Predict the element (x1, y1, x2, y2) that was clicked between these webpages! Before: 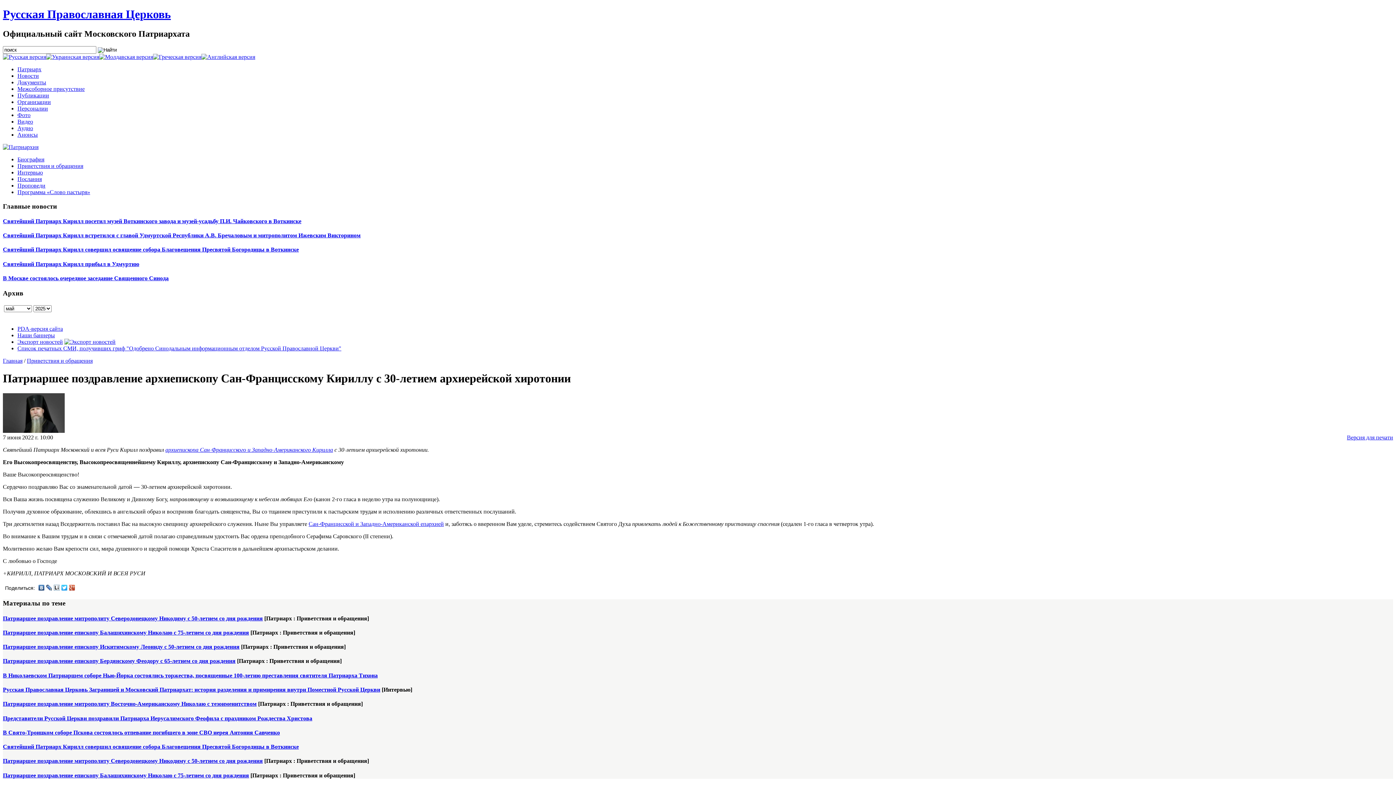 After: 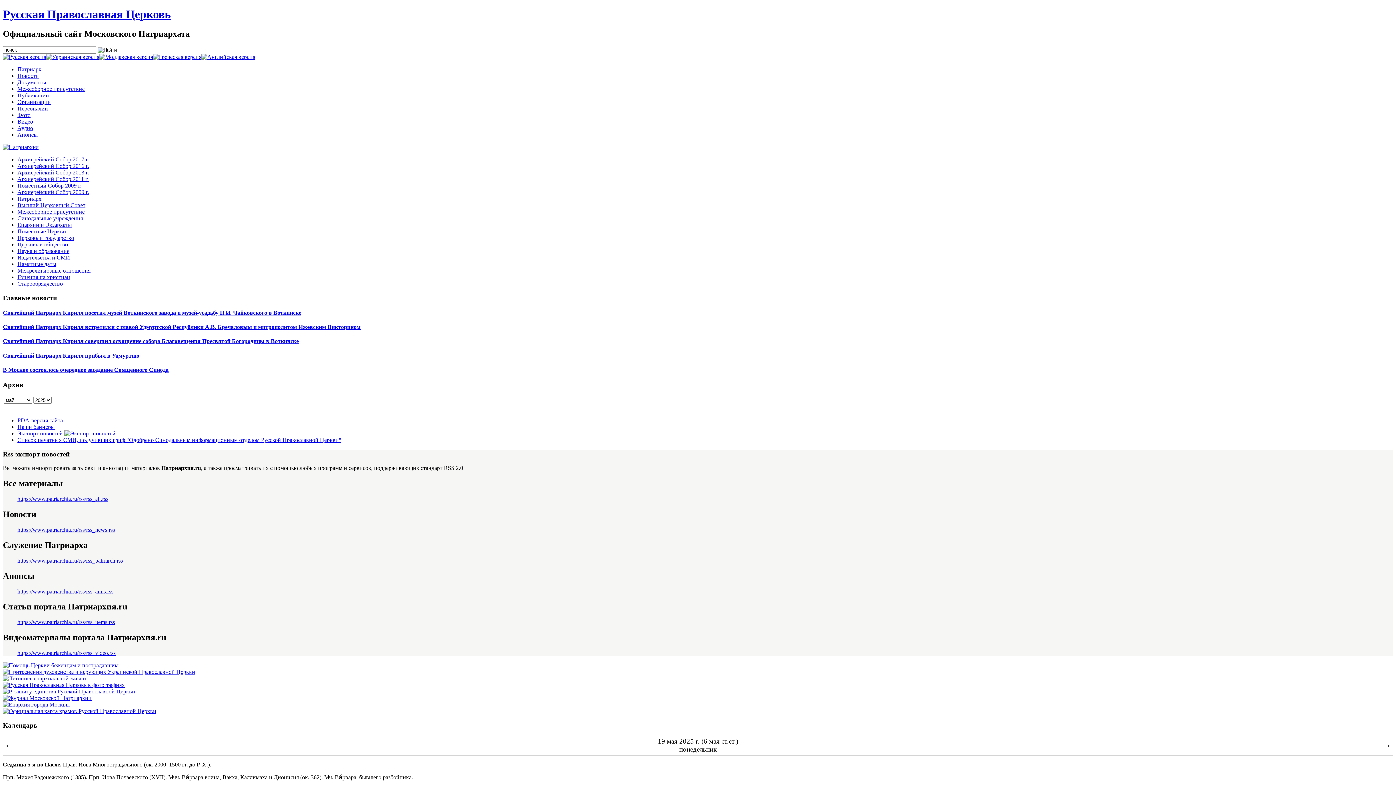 Action: bbox: (64, 338, 115, 345)